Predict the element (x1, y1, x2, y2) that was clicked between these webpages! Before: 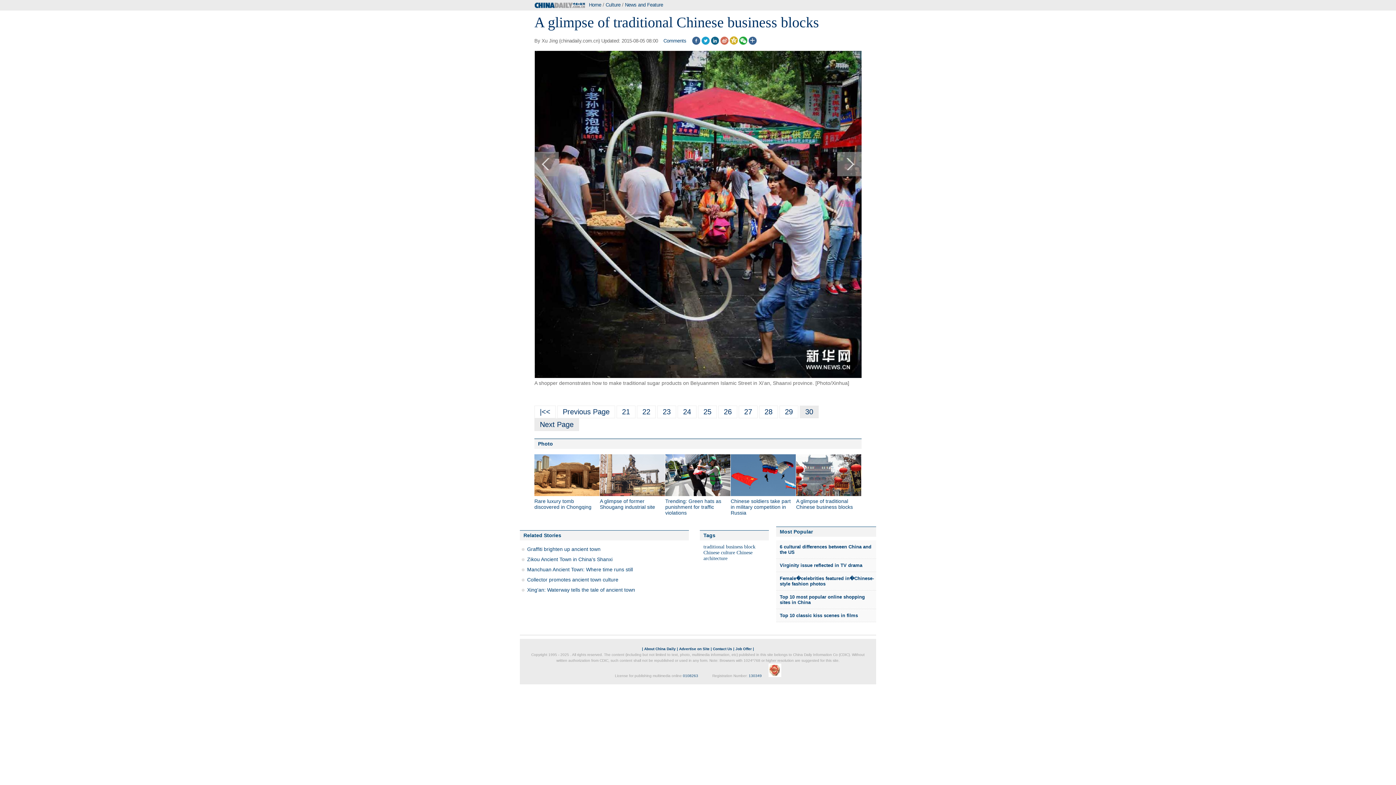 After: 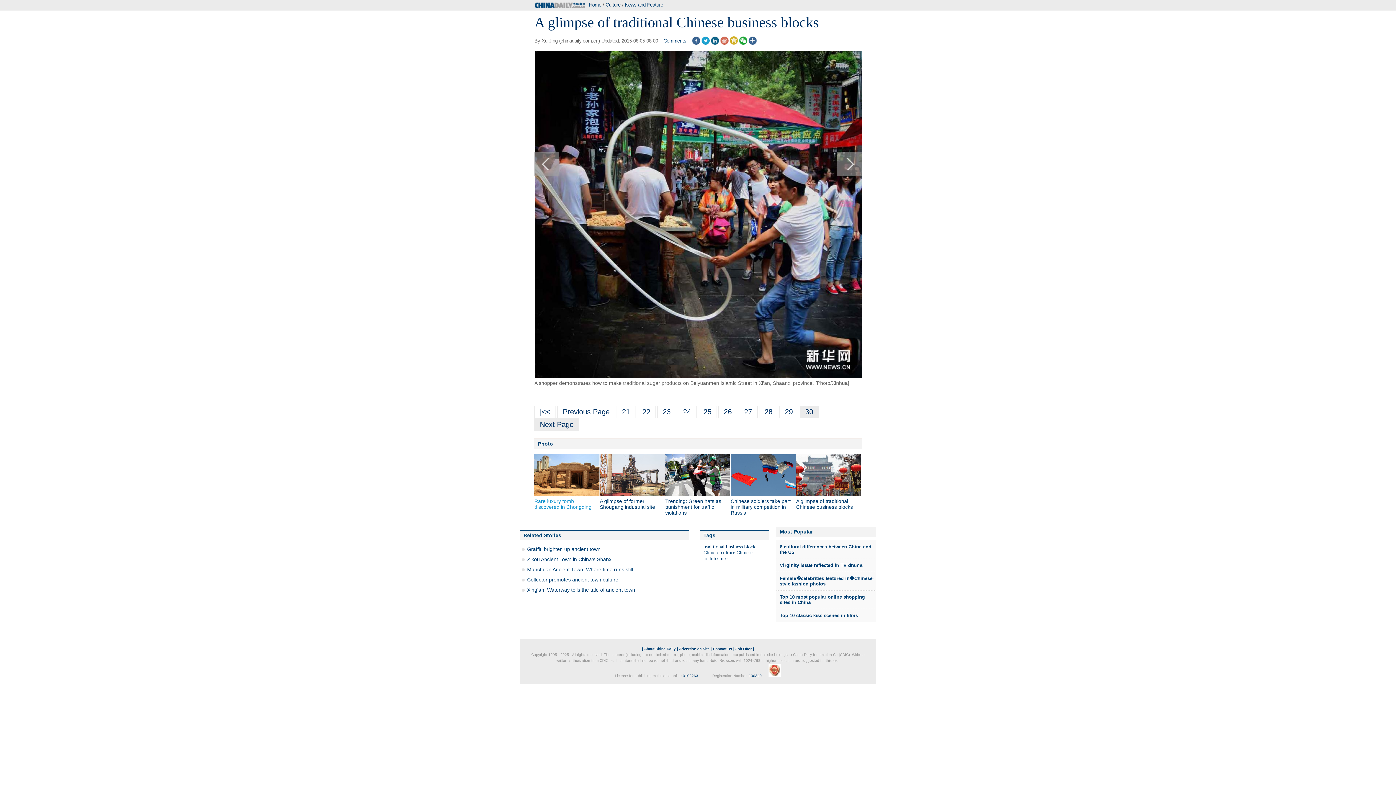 Action: label: Rare luxury tomb discovered in Chongqing bbox: (534, 498, 591, 510)